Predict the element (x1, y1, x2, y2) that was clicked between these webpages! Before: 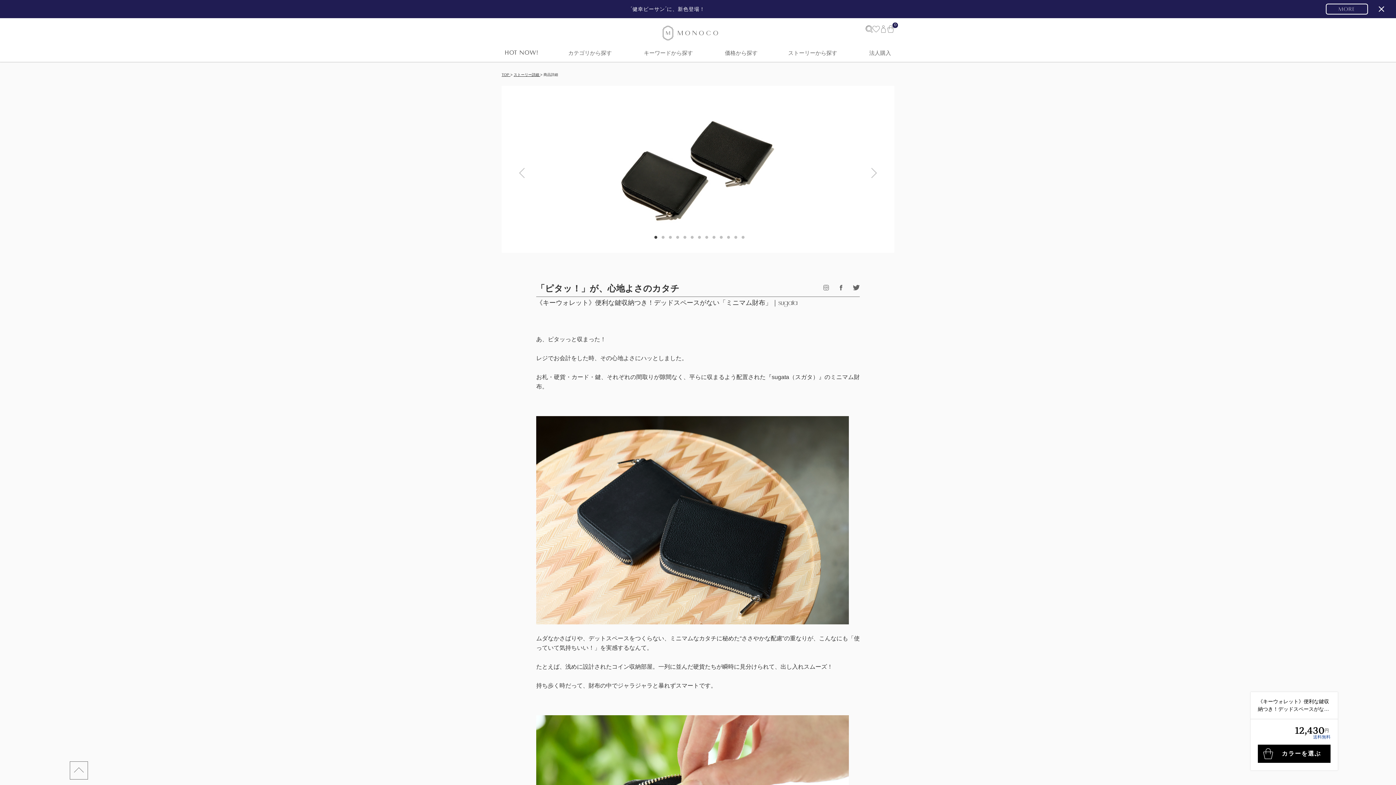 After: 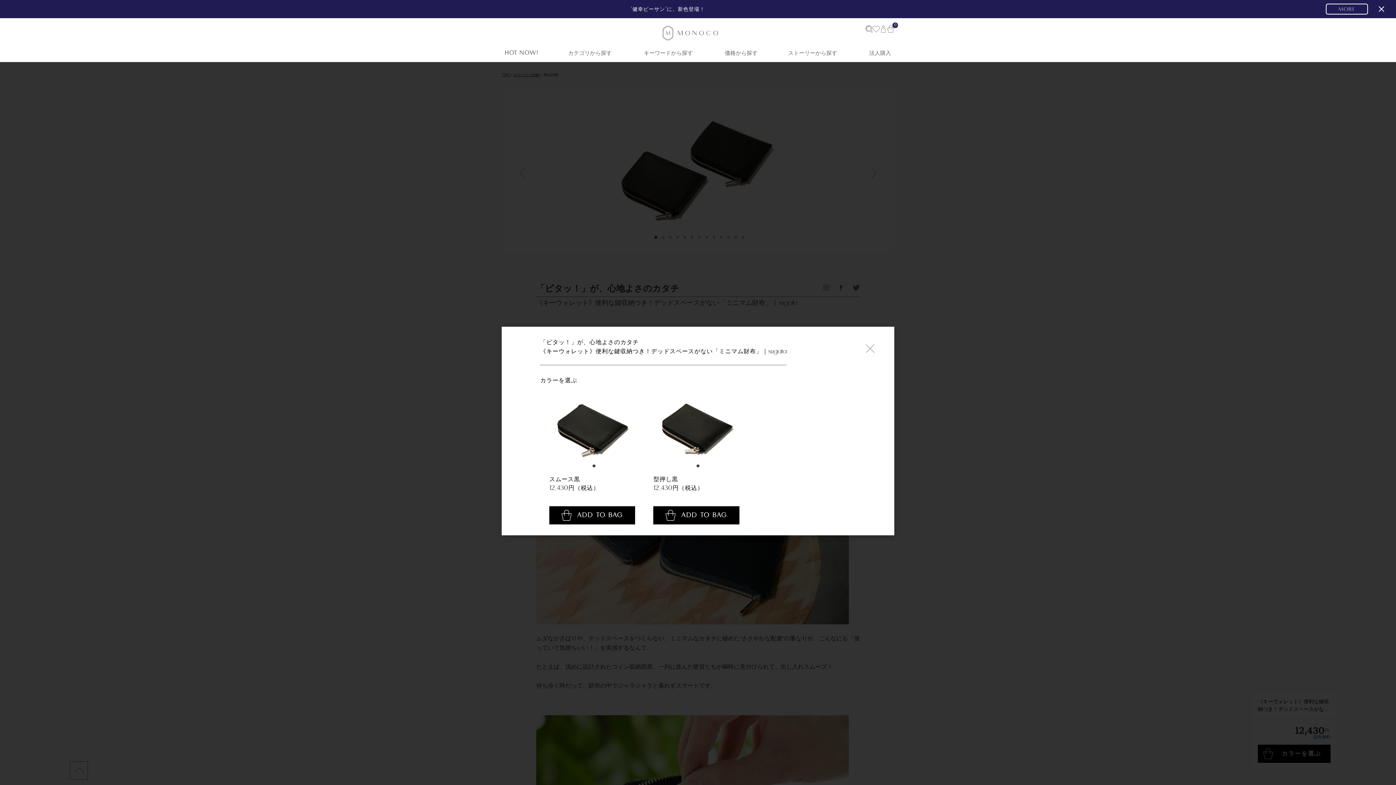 Action: label: カラーを選ぶ bbox: (1258, 744, 1330, 763)